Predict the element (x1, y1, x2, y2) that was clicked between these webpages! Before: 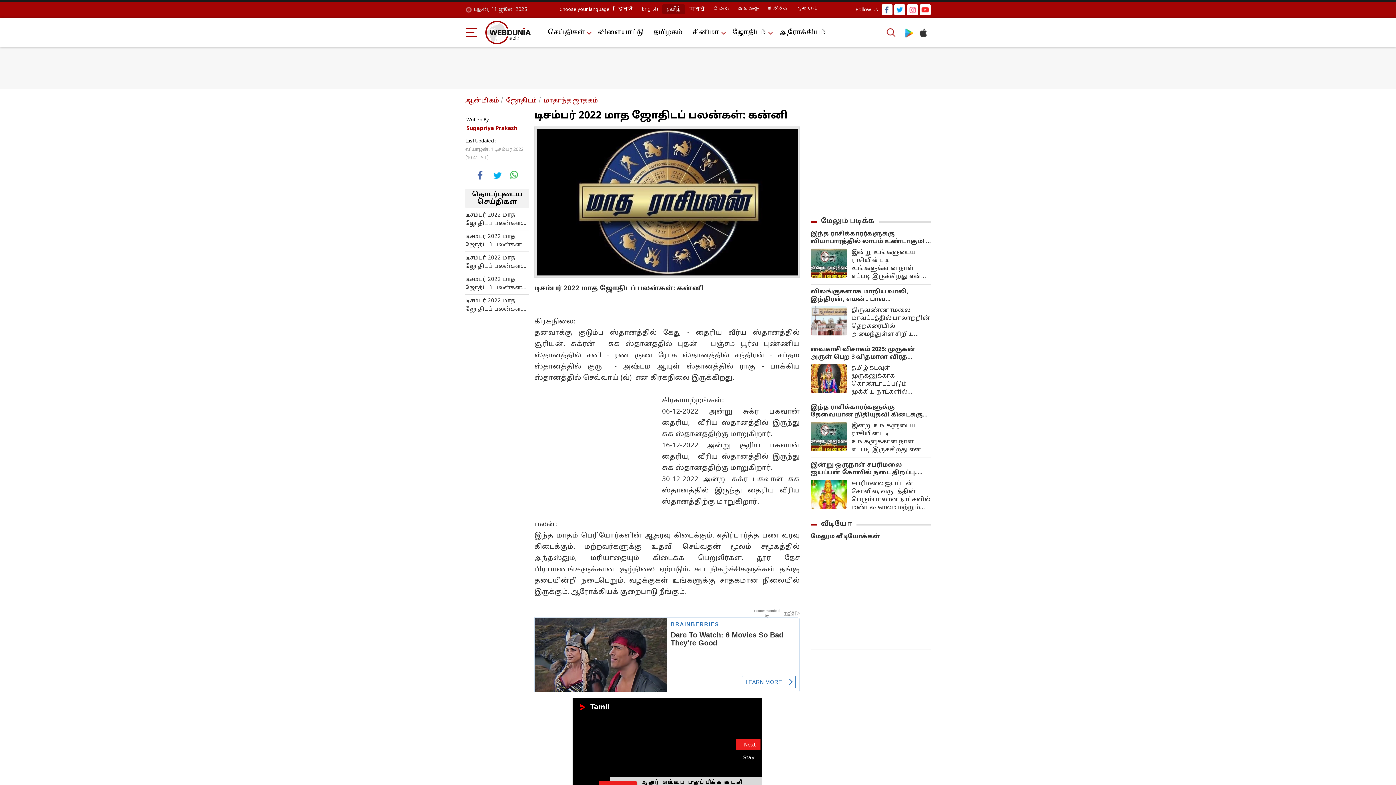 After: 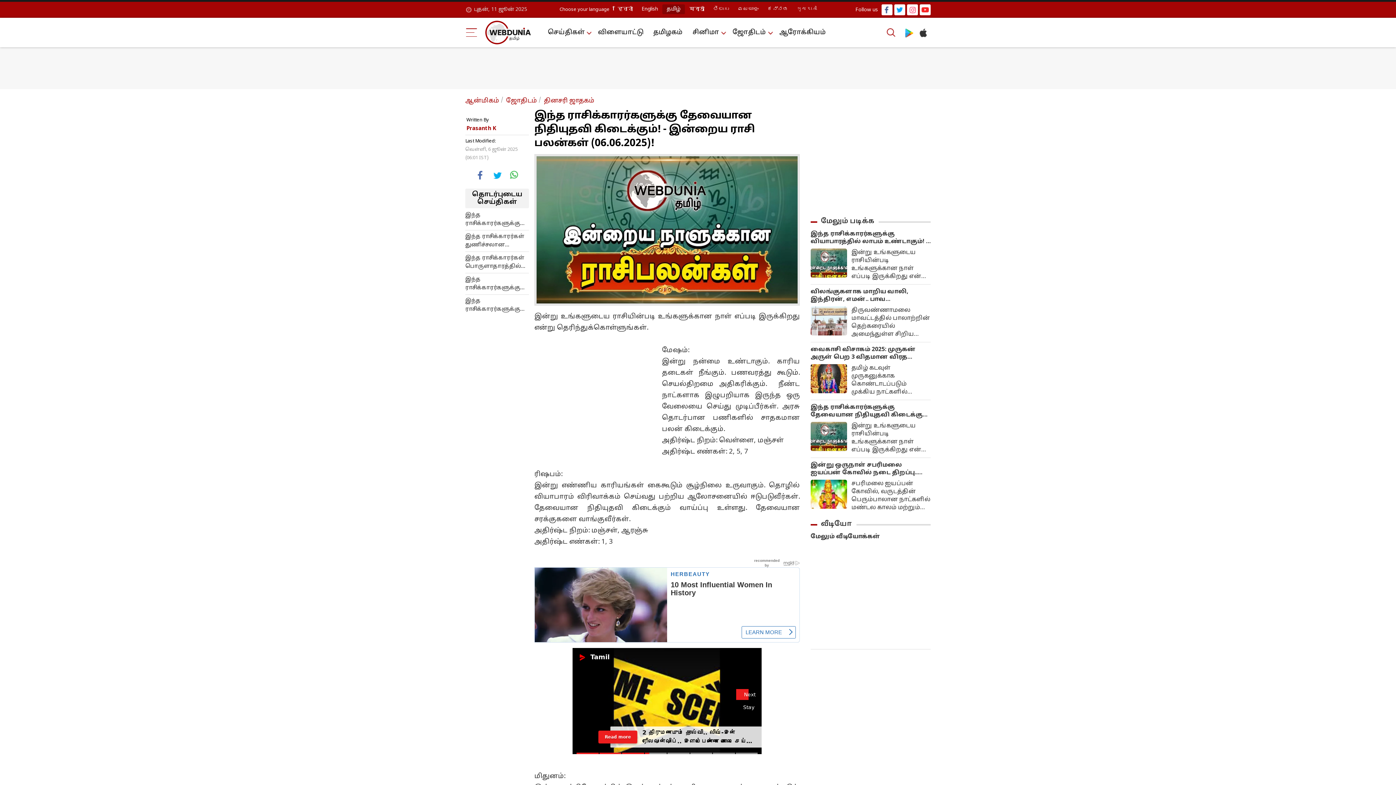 Action: label: இந்த ராசிக்காரர்களுக்கு தேவையான நிதியுதவி கிடைக்கும்! - இன்றைய ராசி பலன்கள் (06.06.2025)! bbox: (810, 404, 930, 419)